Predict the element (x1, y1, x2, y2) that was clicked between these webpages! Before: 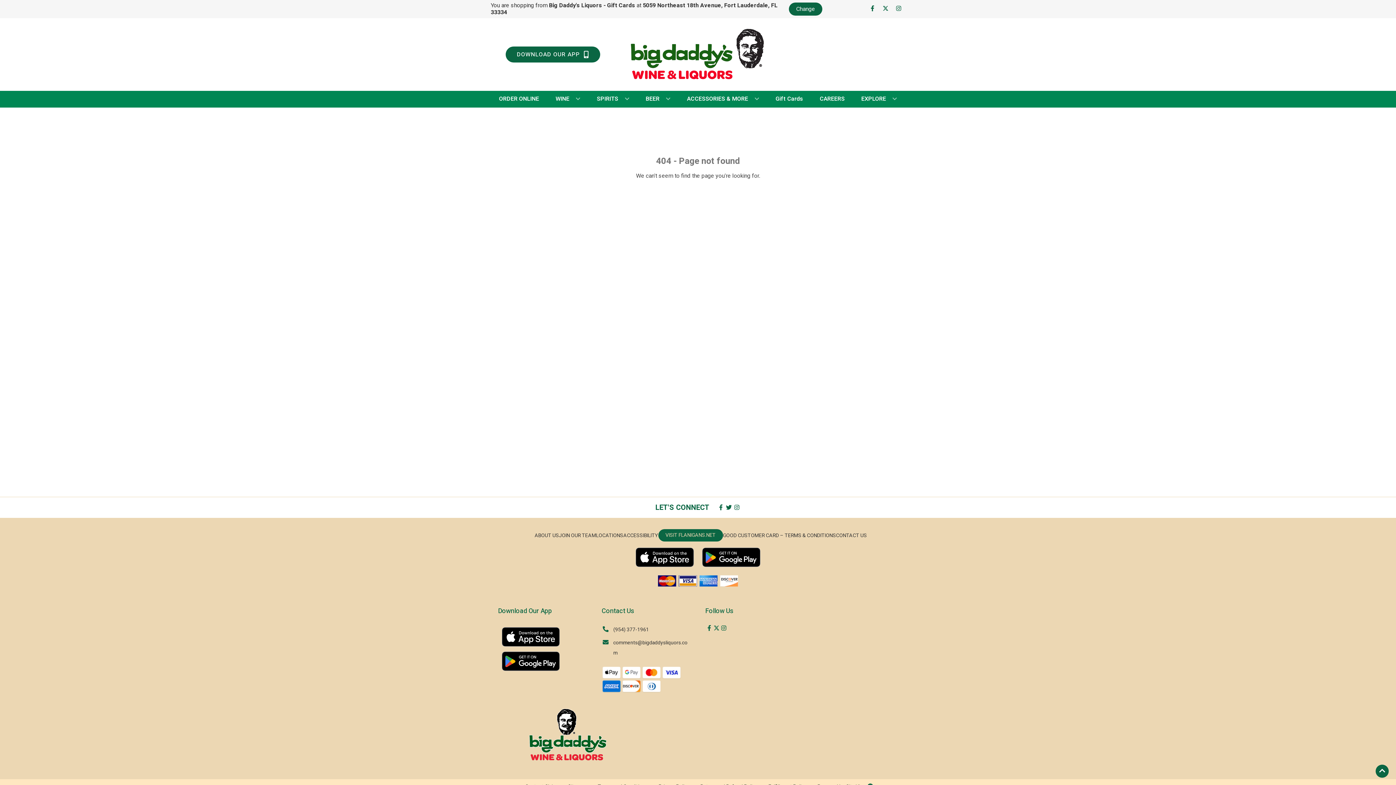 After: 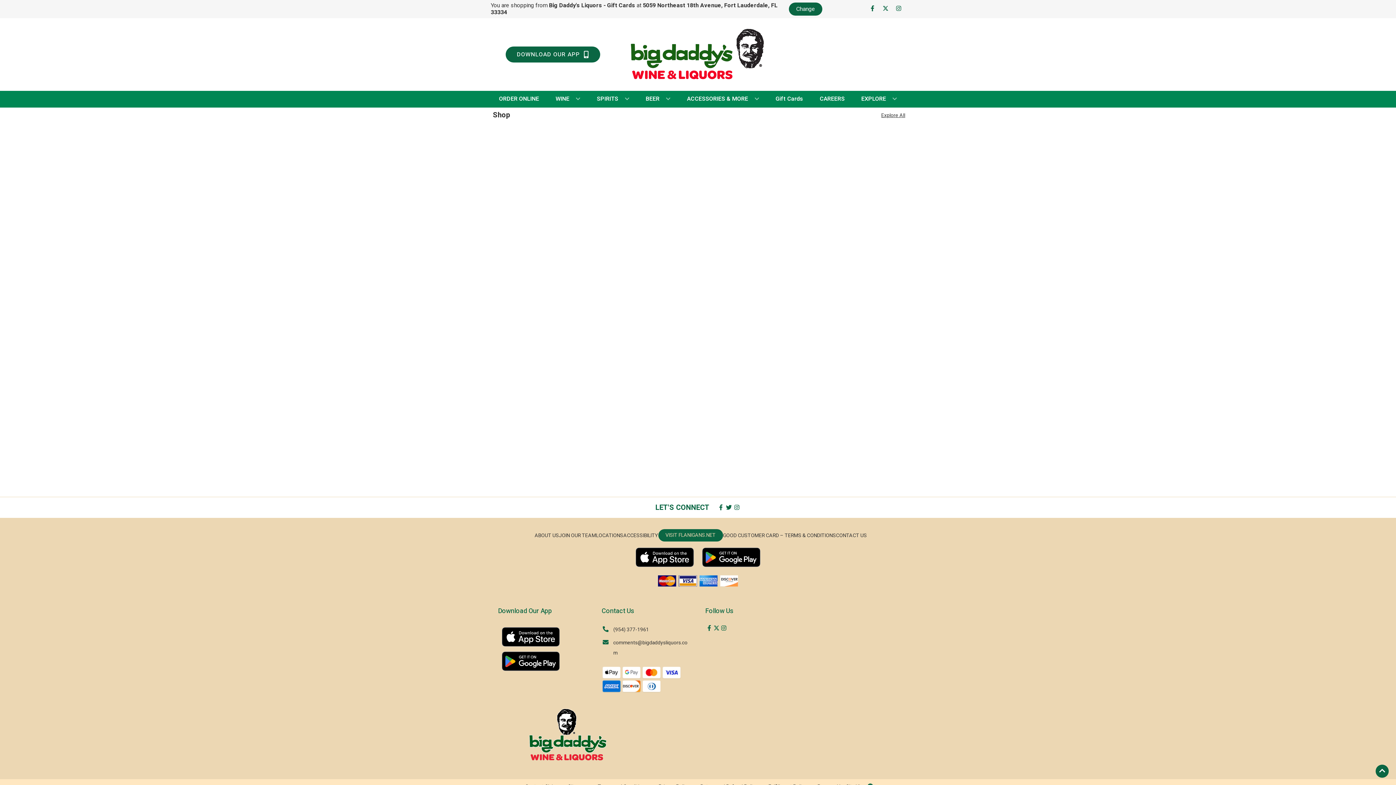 Action: bbox: (552, 90, 583, 106) label: WINE